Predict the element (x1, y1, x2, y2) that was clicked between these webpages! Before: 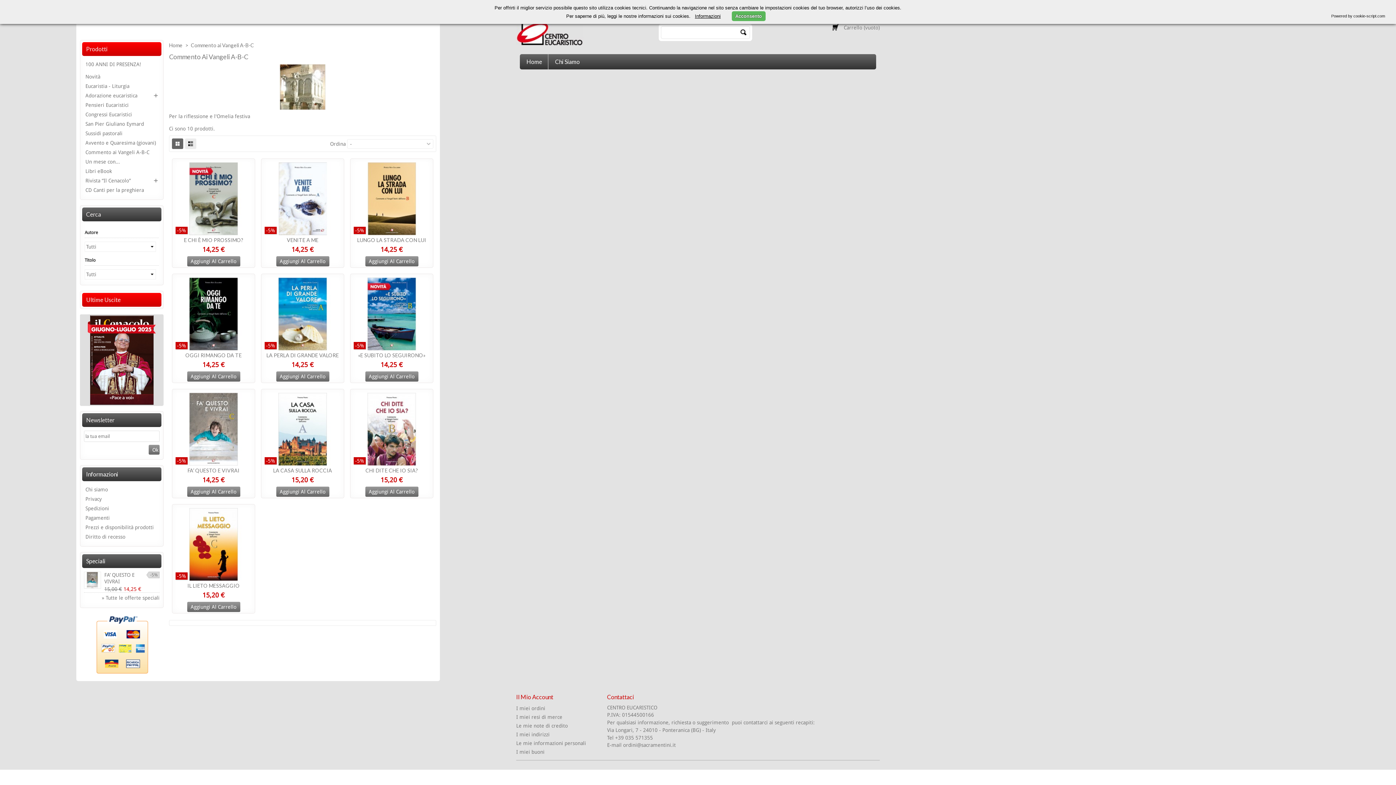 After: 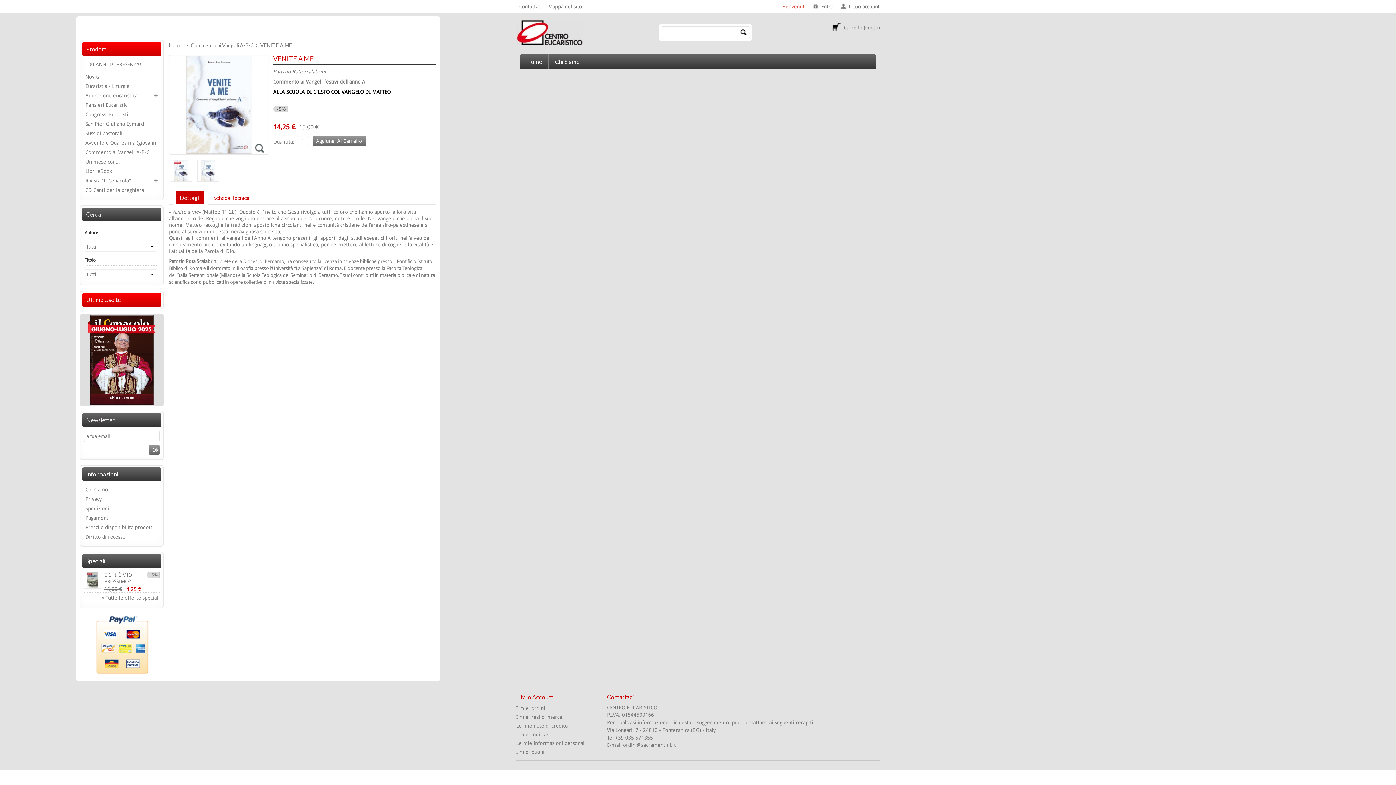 Action: bbox: (264, 162, 341, 235)